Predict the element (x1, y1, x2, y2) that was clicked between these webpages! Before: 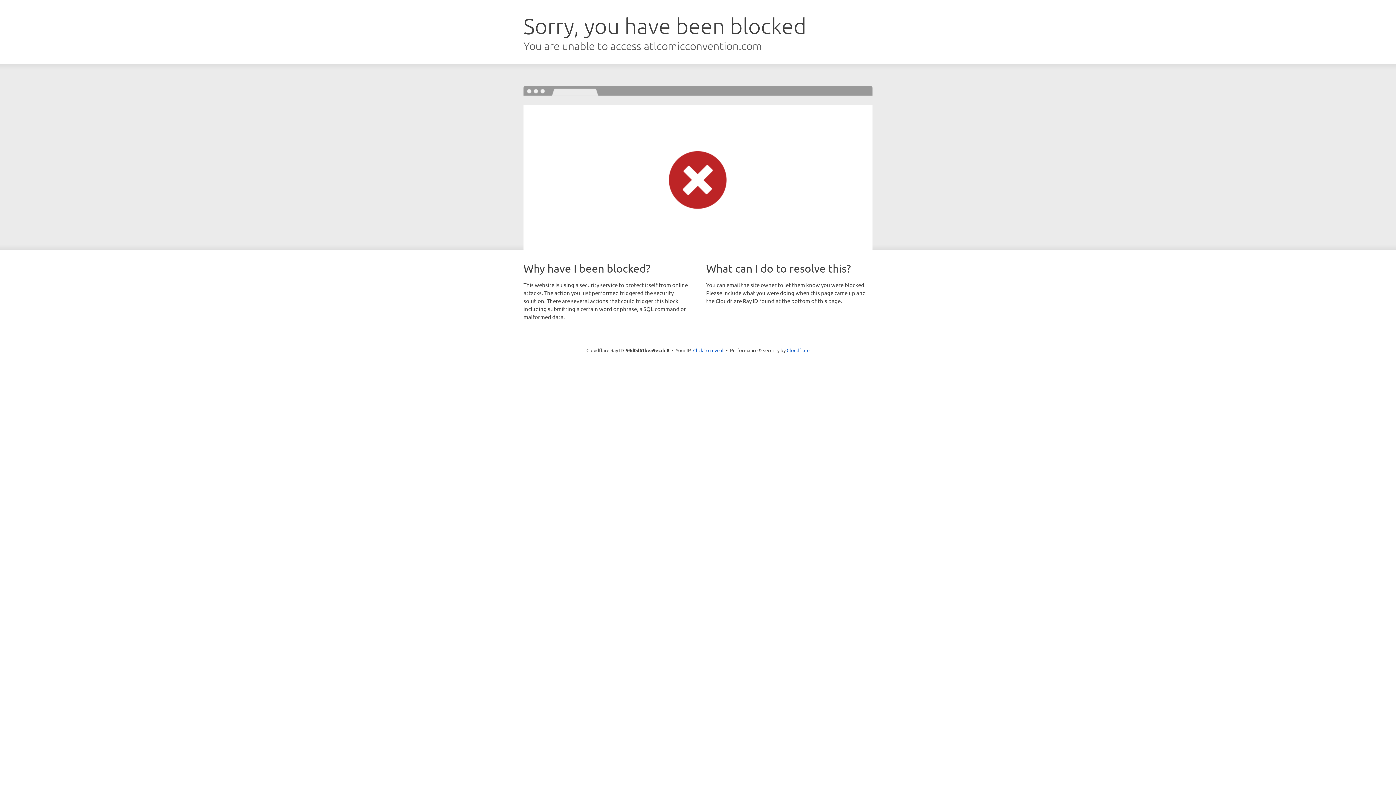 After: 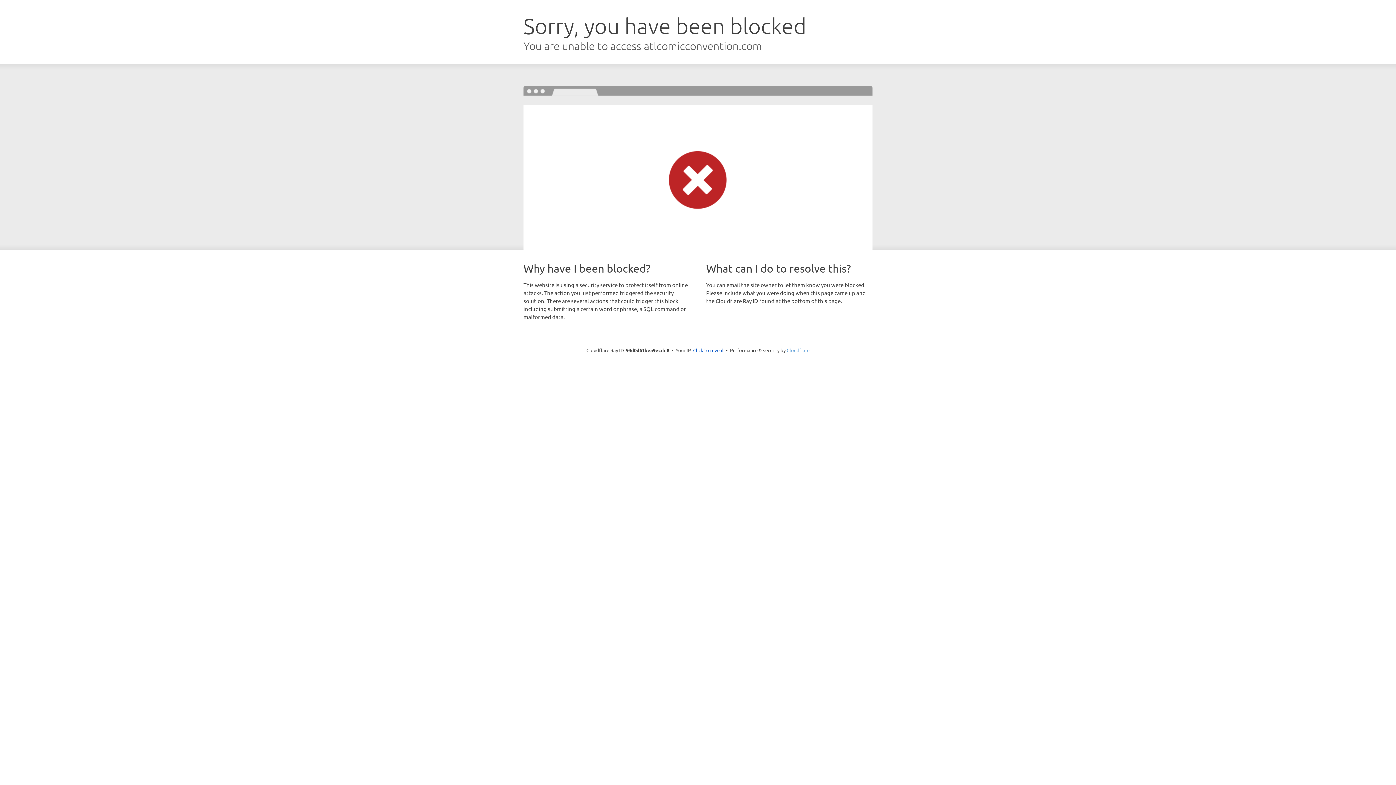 Action: label: Cloudflare bbox: (786, 347, 809, 353)